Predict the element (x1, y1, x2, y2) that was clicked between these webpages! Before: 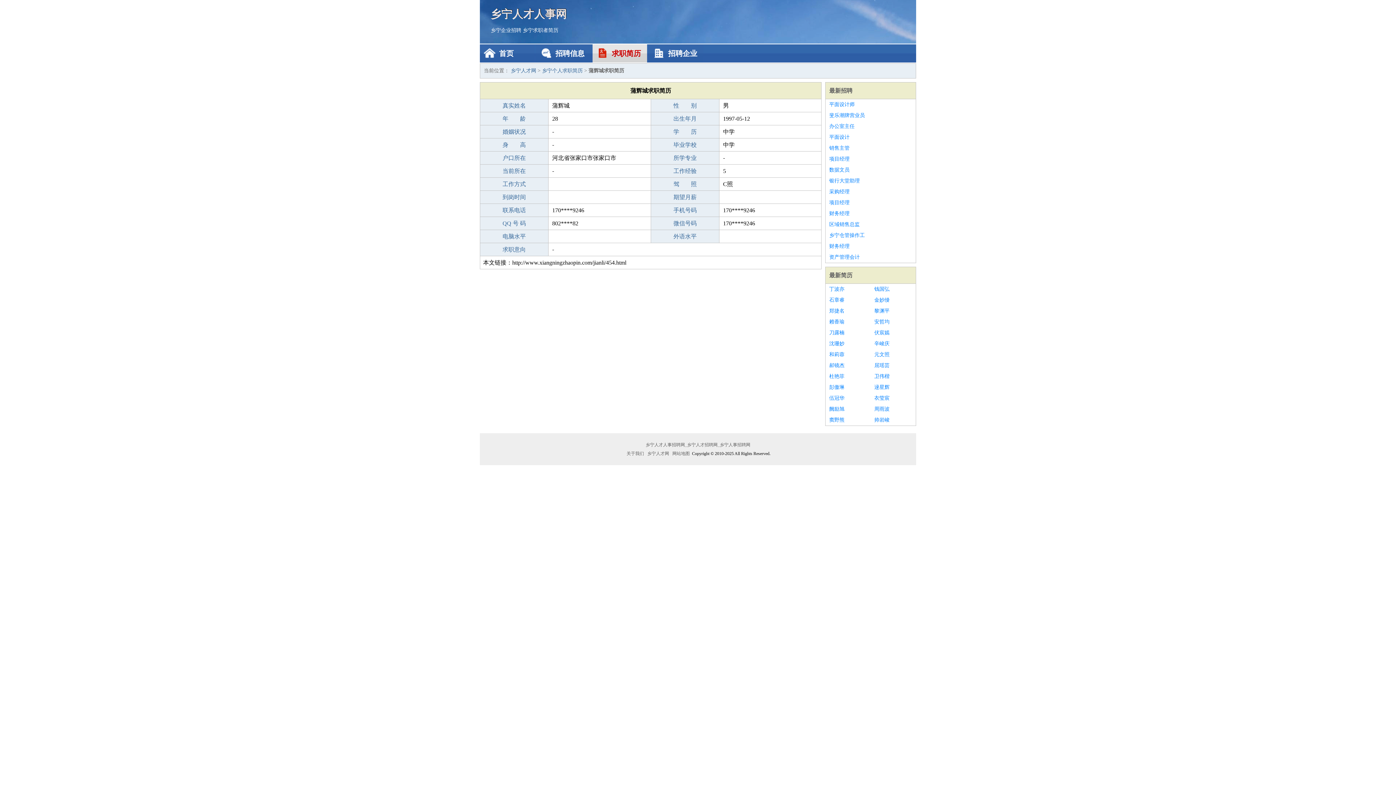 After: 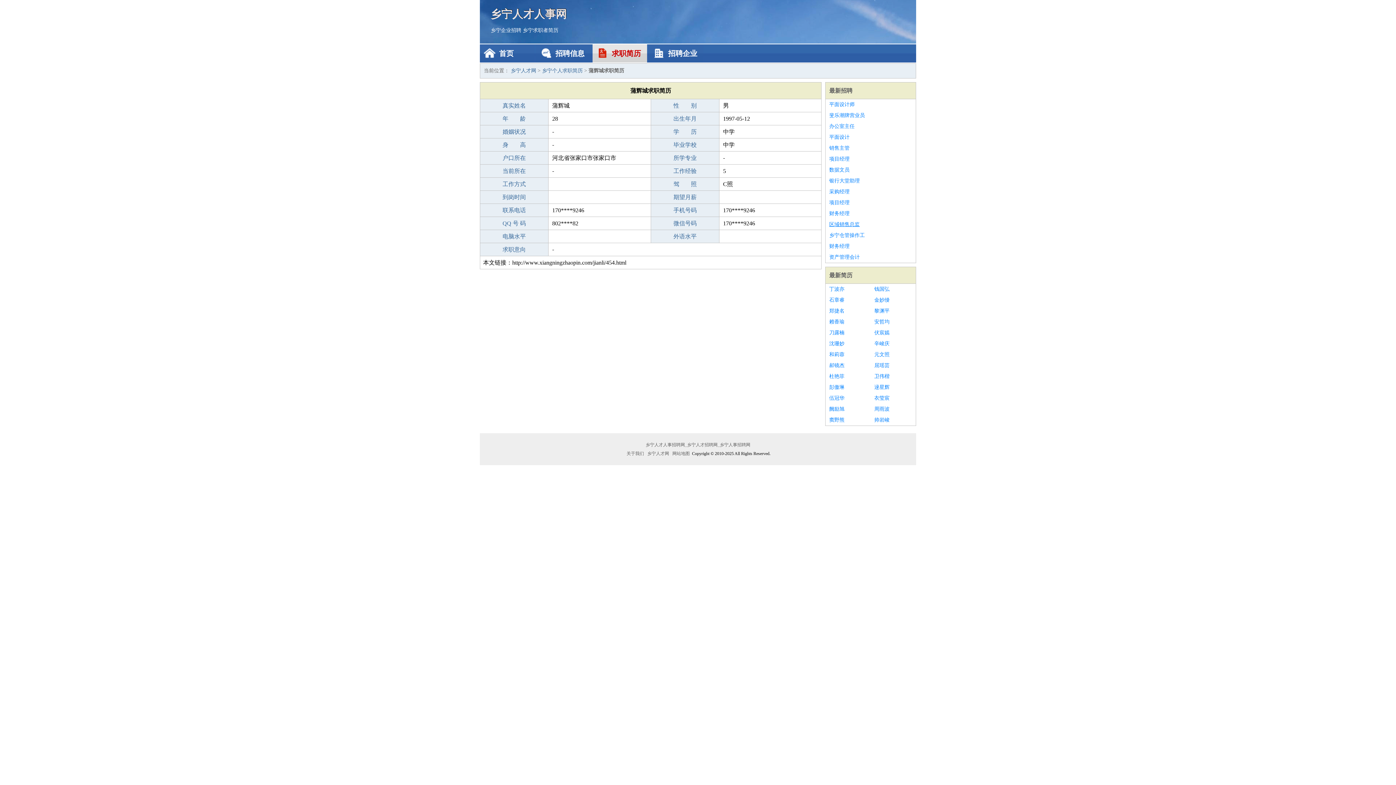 Action: label: 区域销售总监 bbox: (829, 219, 912, 230)